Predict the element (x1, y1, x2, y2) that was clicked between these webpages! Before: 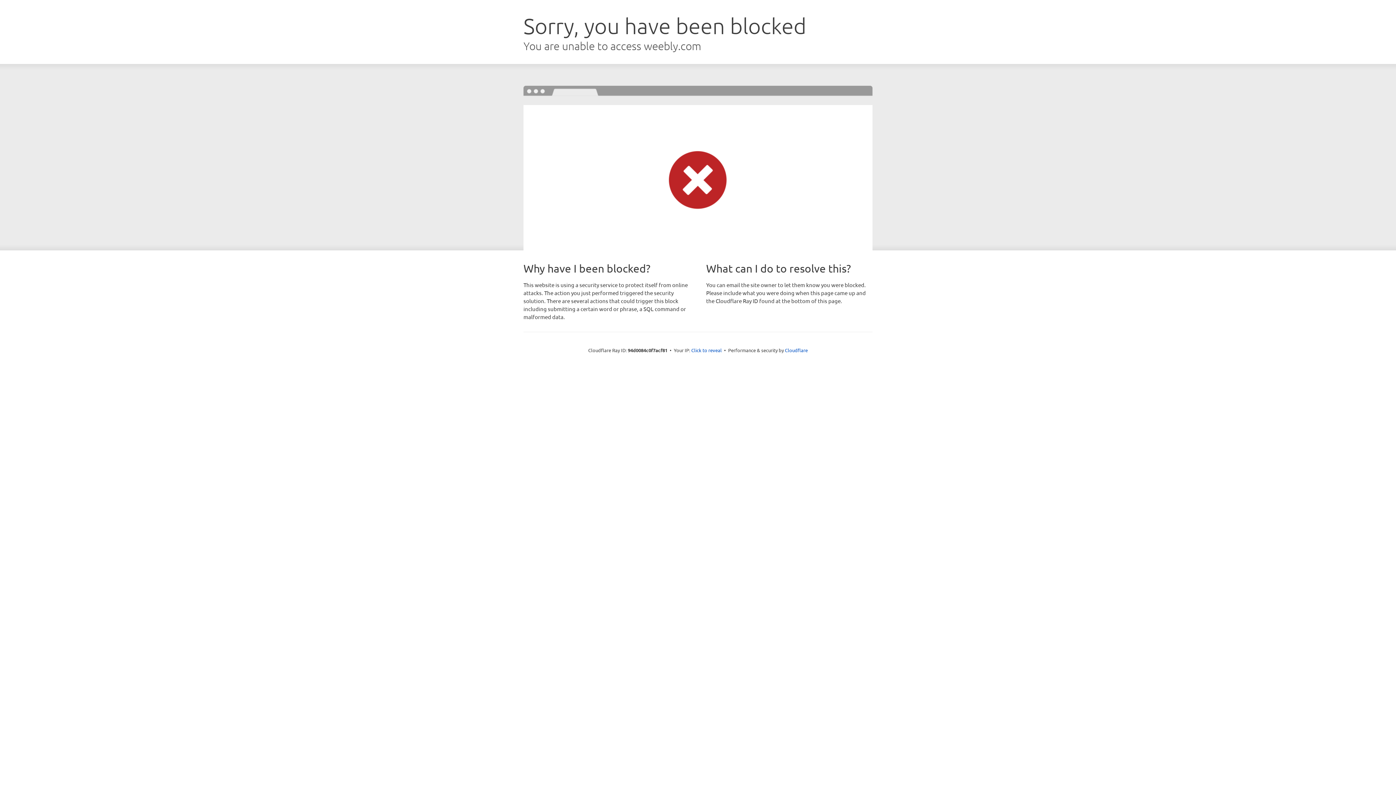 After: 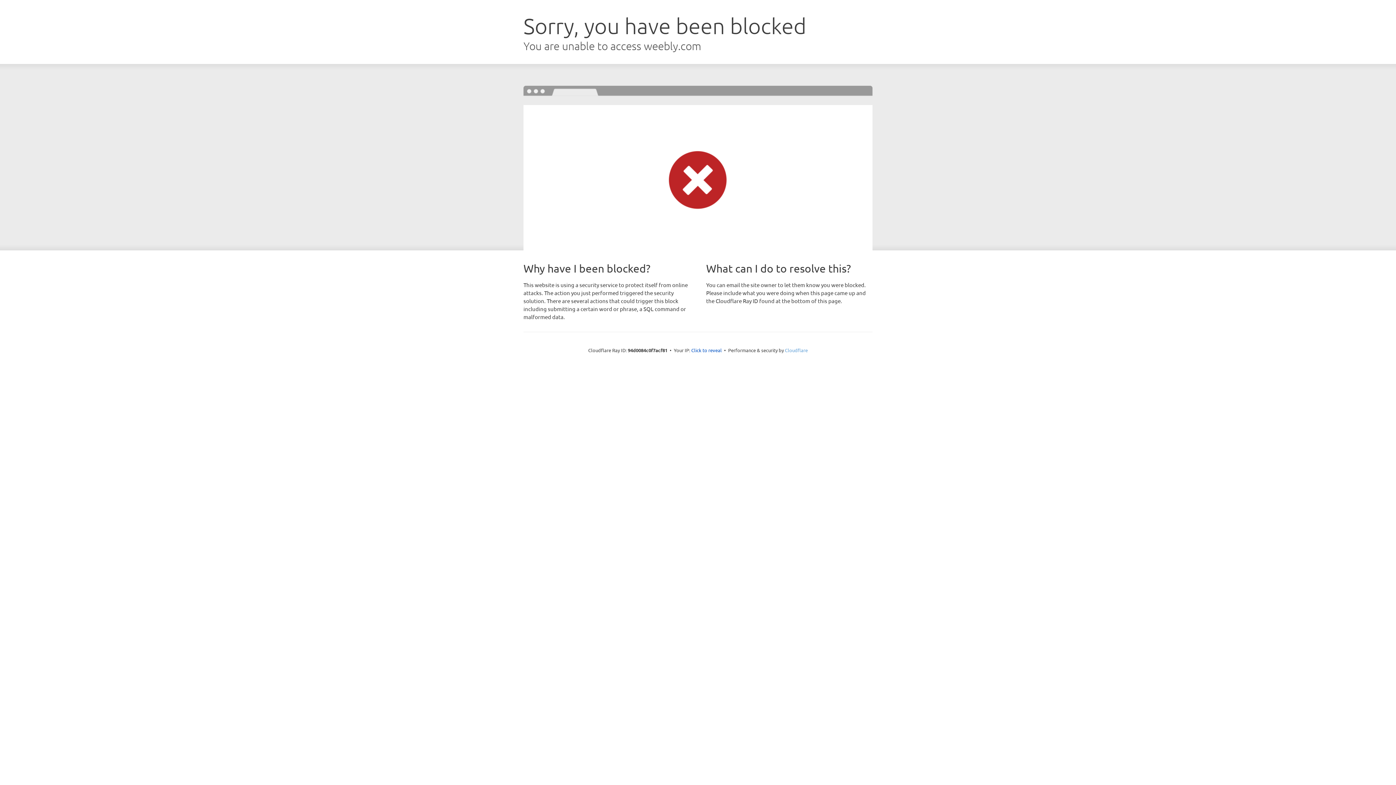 Action: label: Cloudflare bbox: (785, 347, 808, 353)